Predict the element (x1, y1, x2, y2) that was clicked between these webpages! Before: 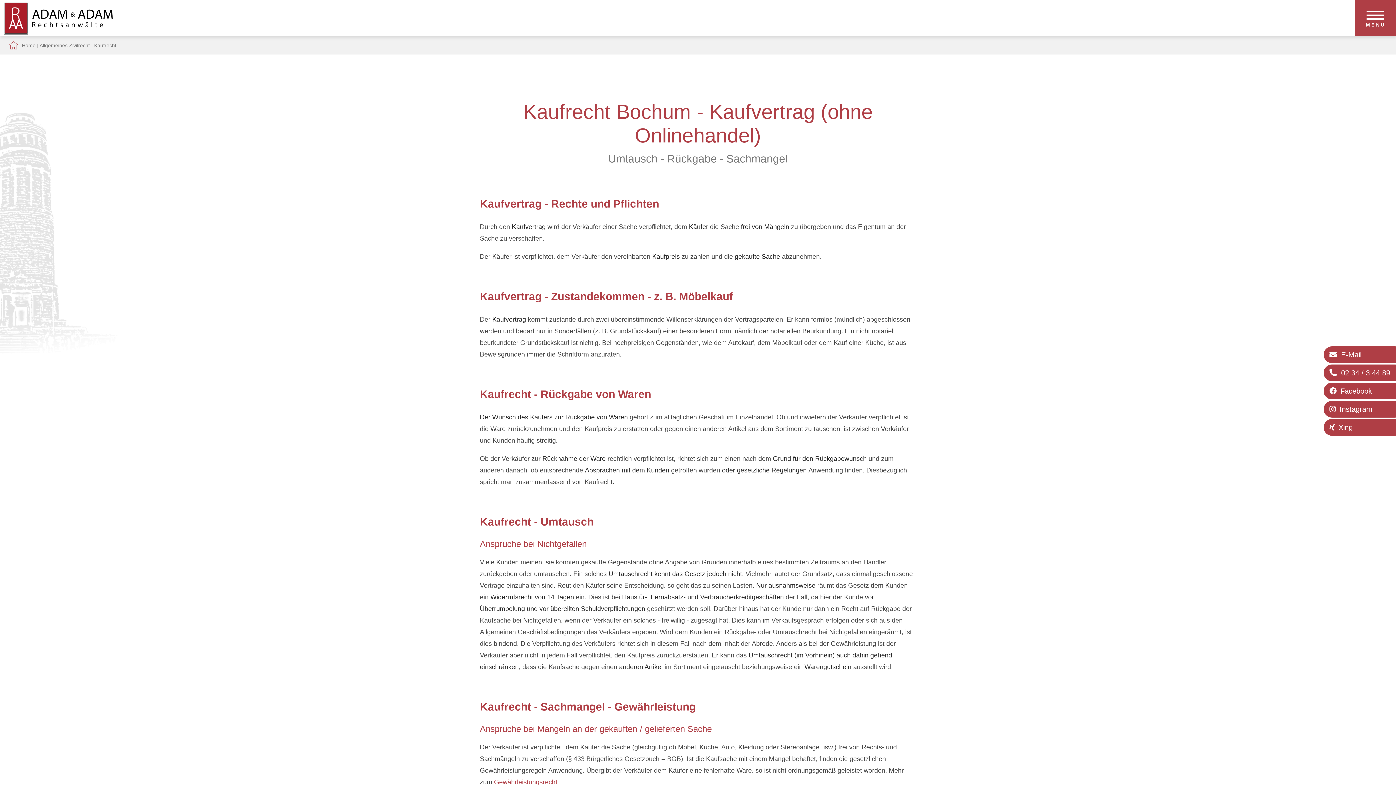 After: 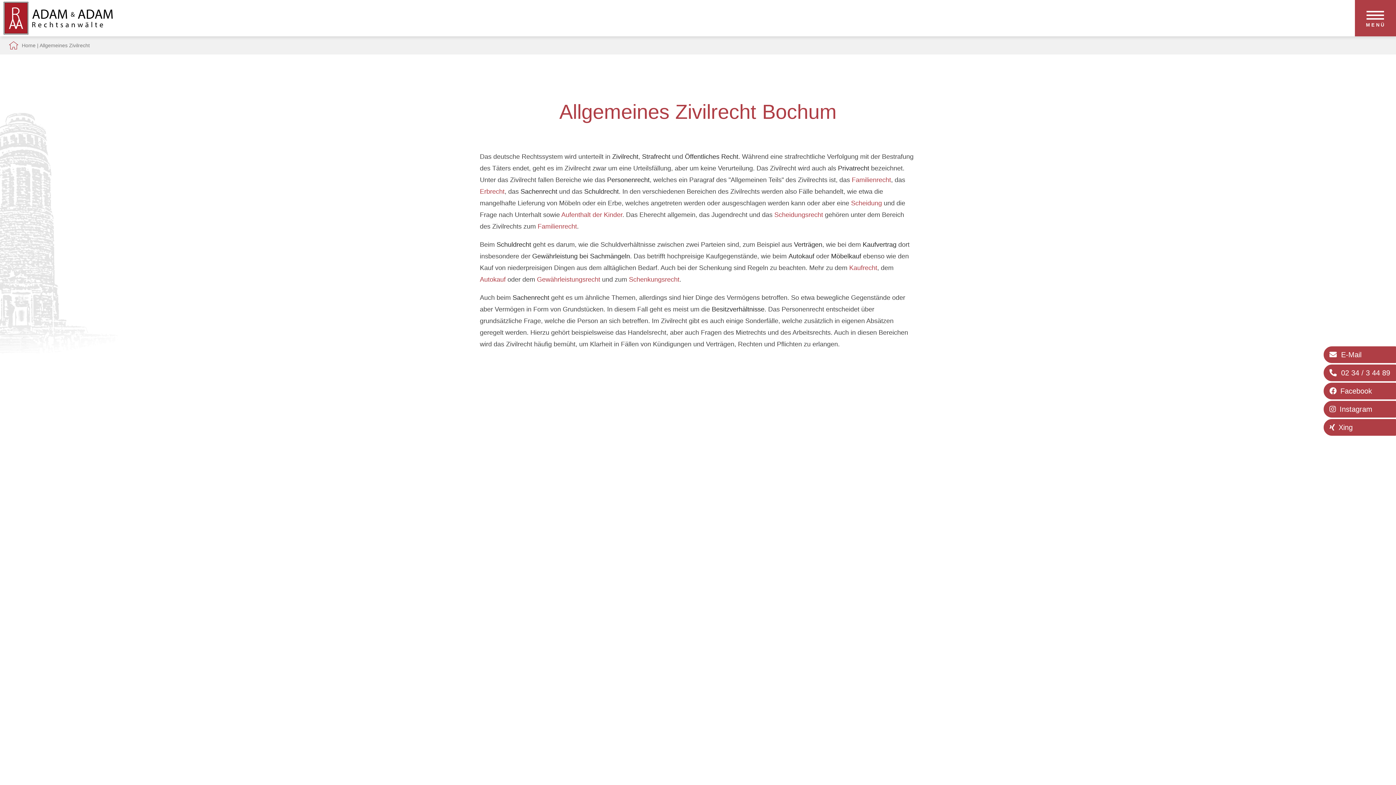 Action: label: Allgemeines Zivilrecht bbox: (39, 42, 89, 48)